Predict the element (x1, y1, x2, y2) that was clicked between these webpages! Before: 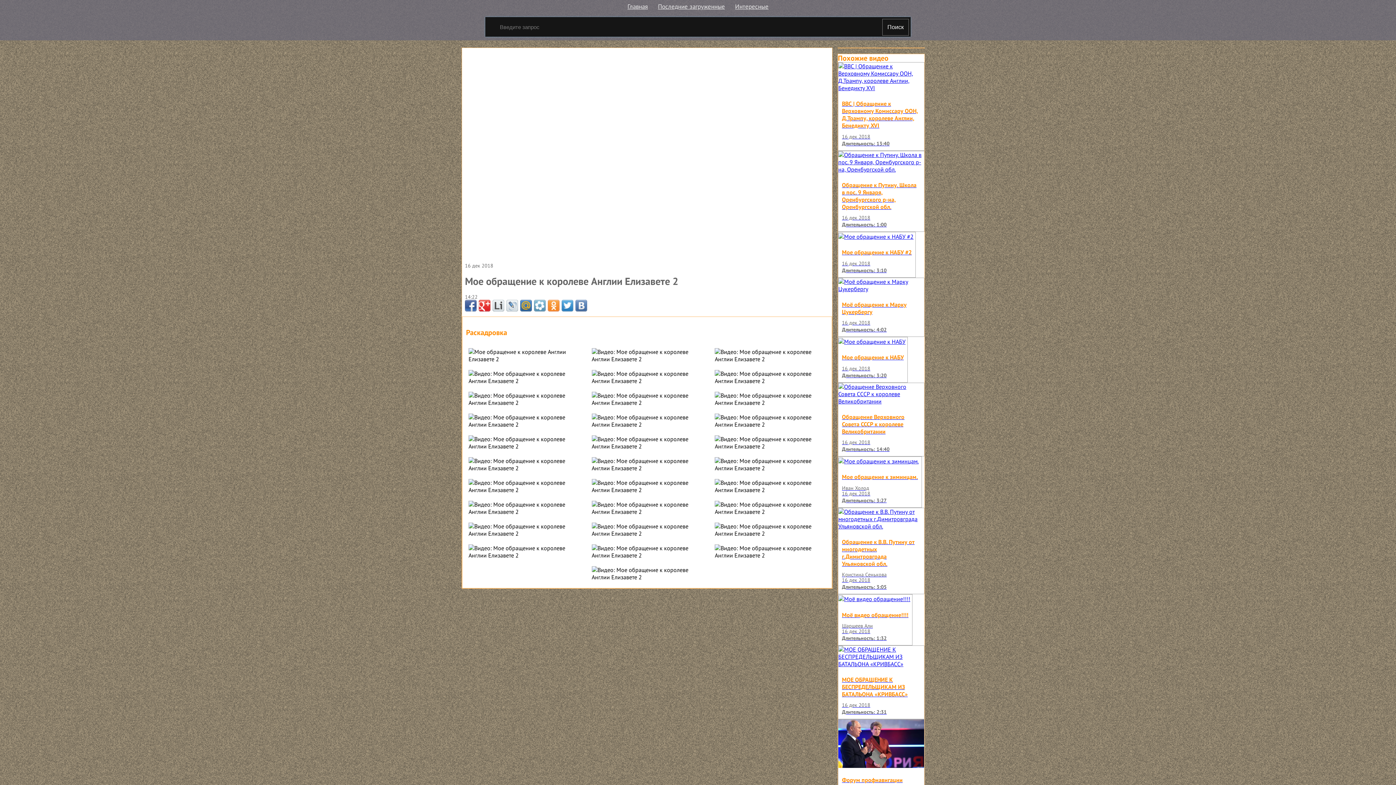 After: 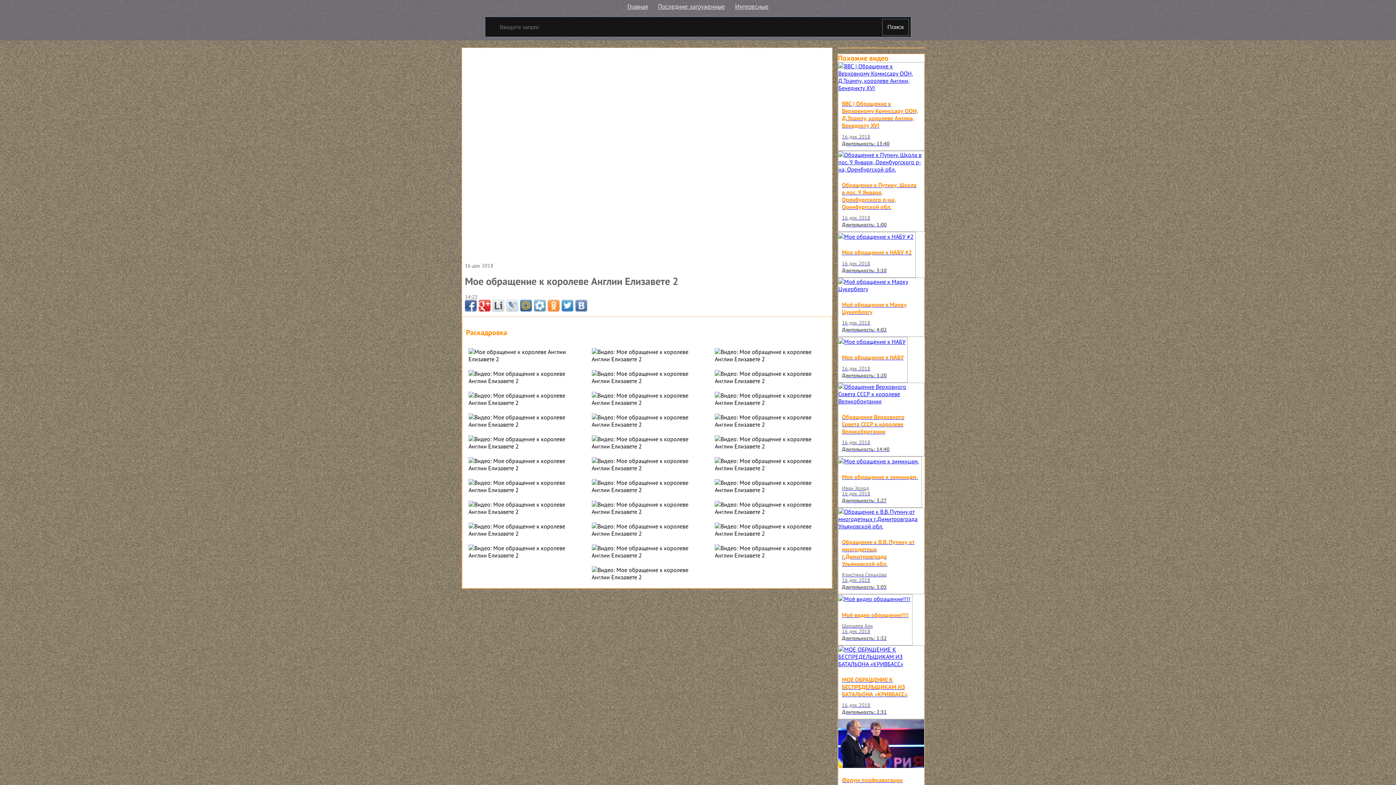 Action: bbox: (465, 300, 476, 311)